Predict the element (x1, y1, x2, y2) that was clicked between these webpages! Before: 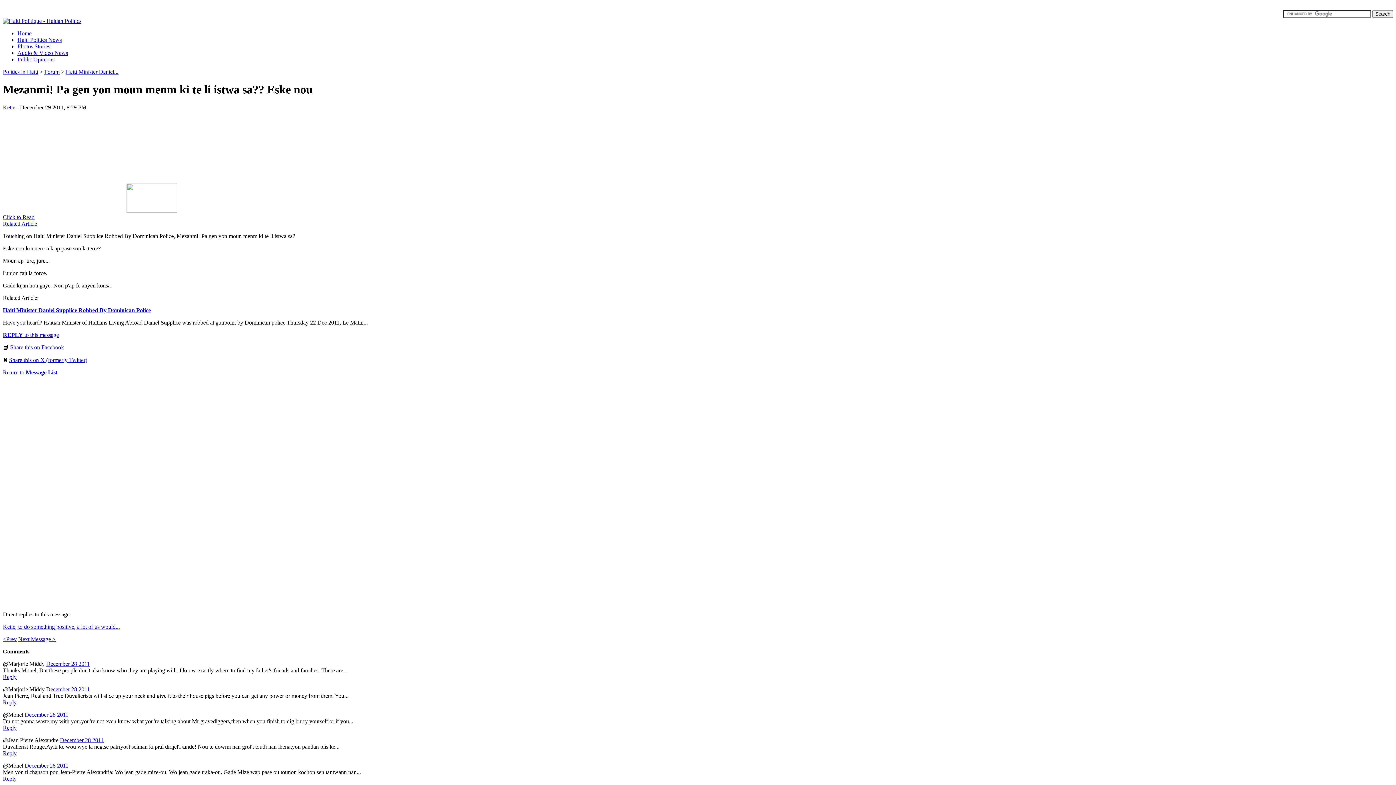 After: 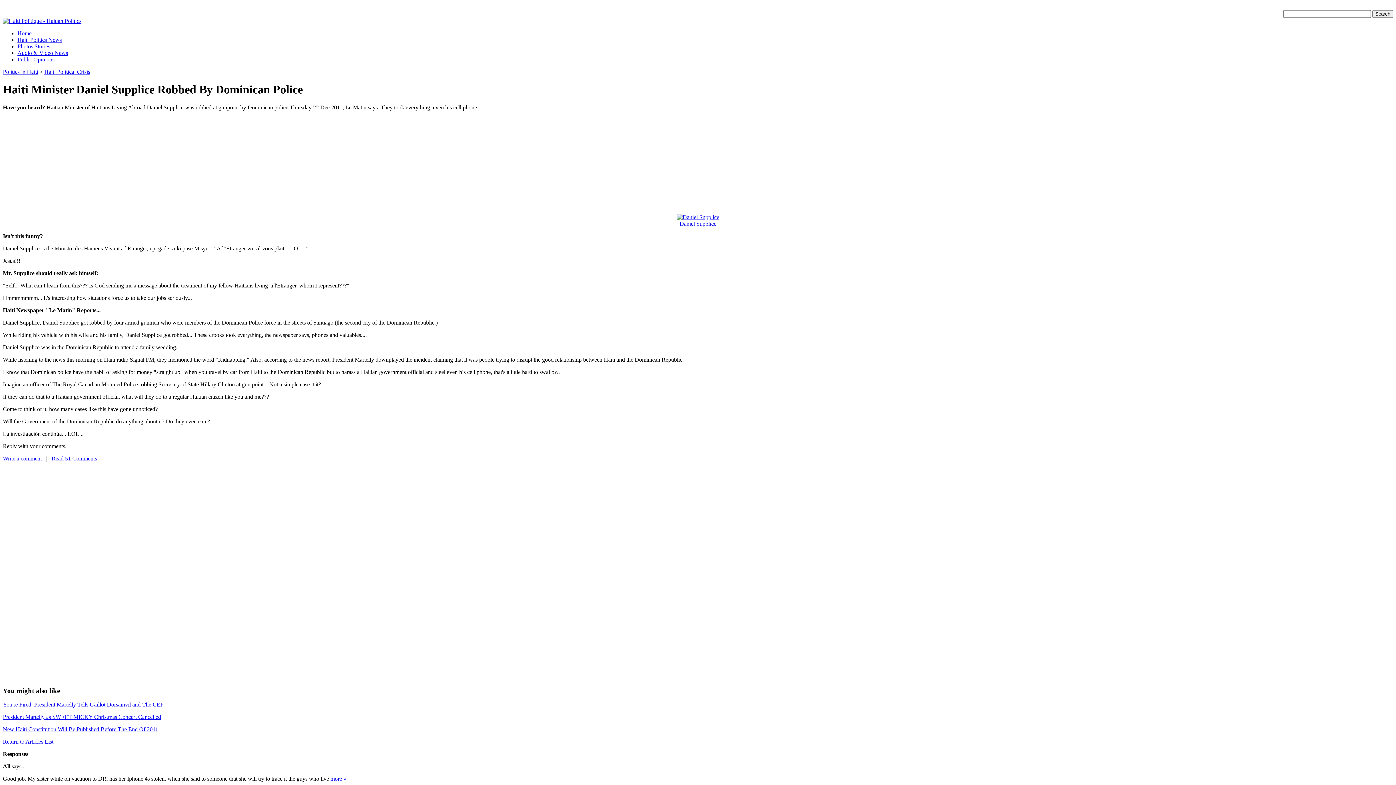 Action: label: Click to Read
Related Article bbox: (2, 207, 1393, 227)